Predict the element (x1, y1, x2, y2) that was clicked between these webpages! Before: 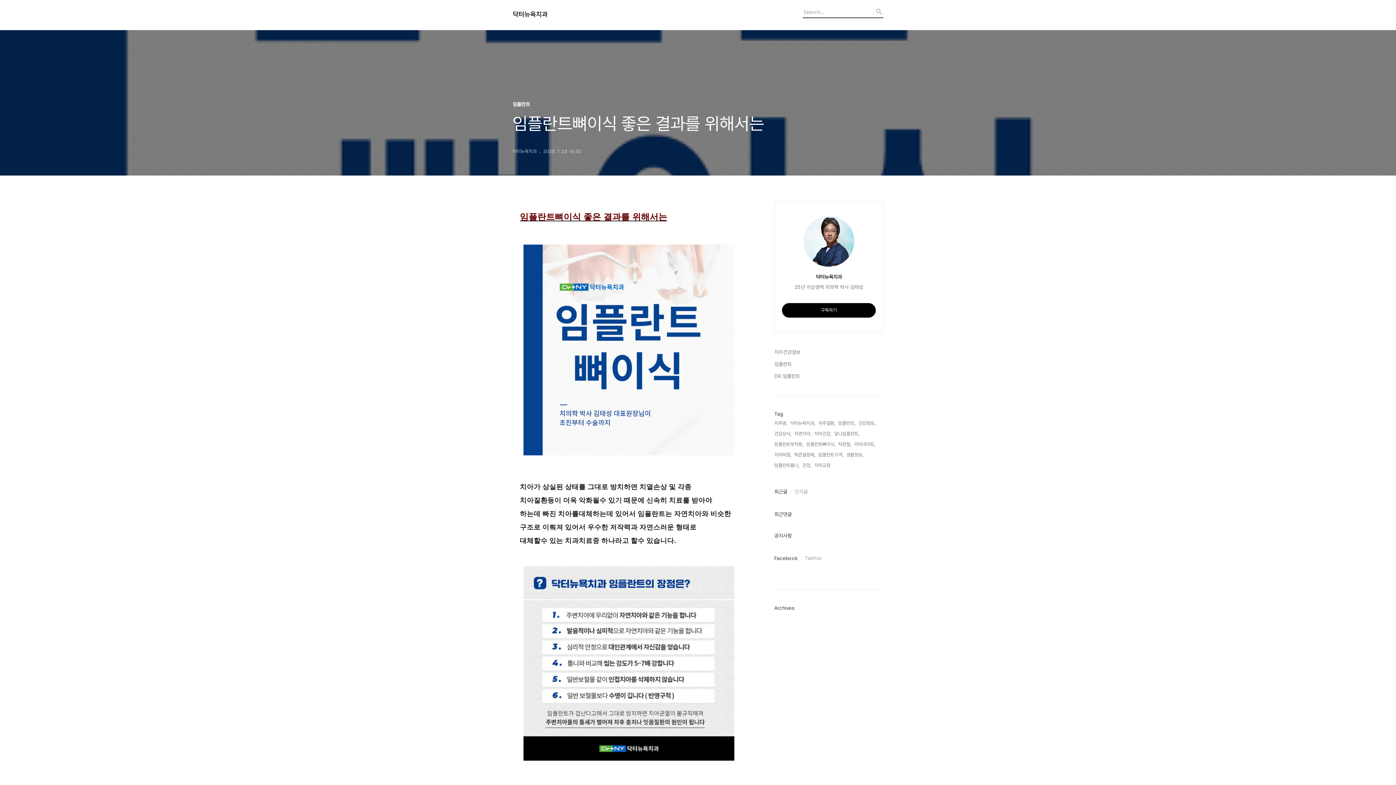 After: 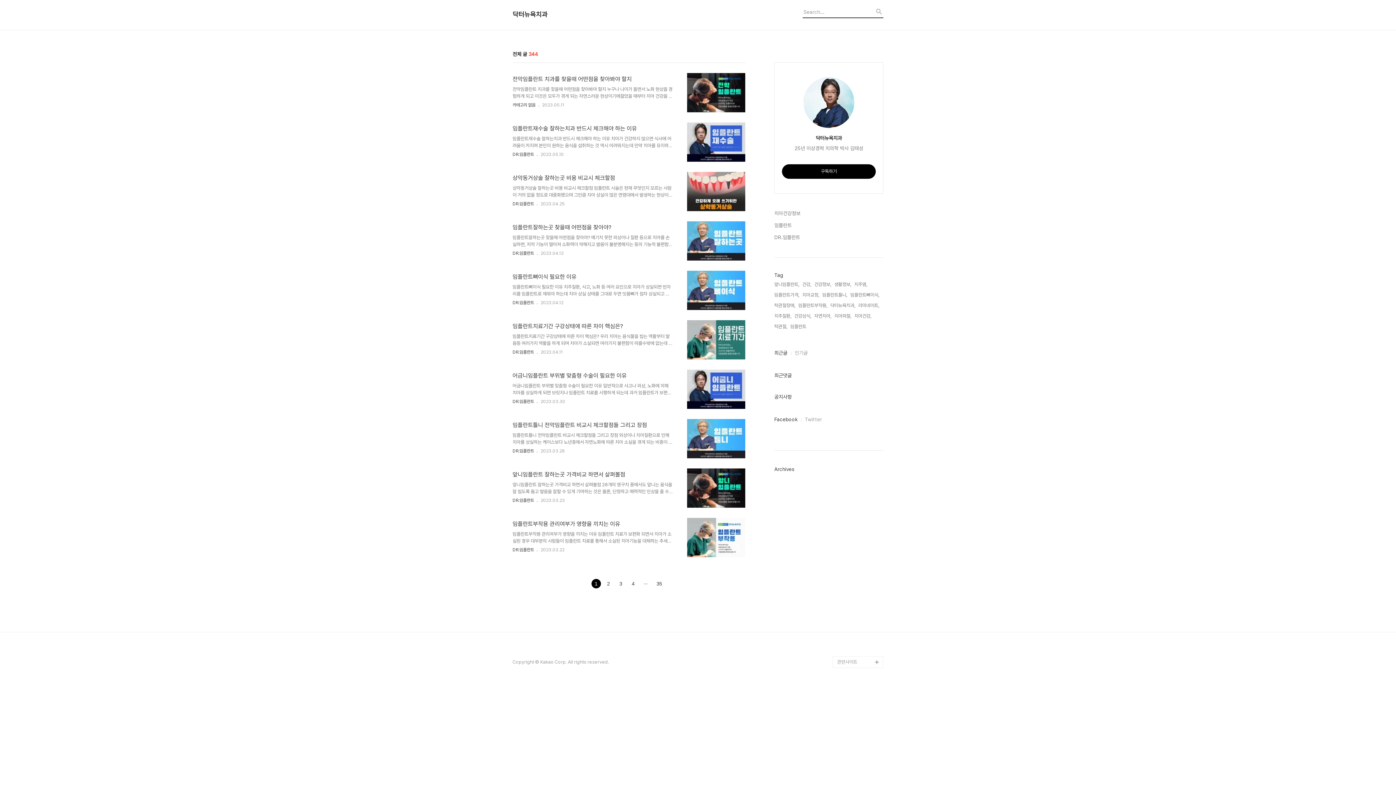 Action: bbox: (512, 10, 592, 18) label: 닥터뉴욕치과